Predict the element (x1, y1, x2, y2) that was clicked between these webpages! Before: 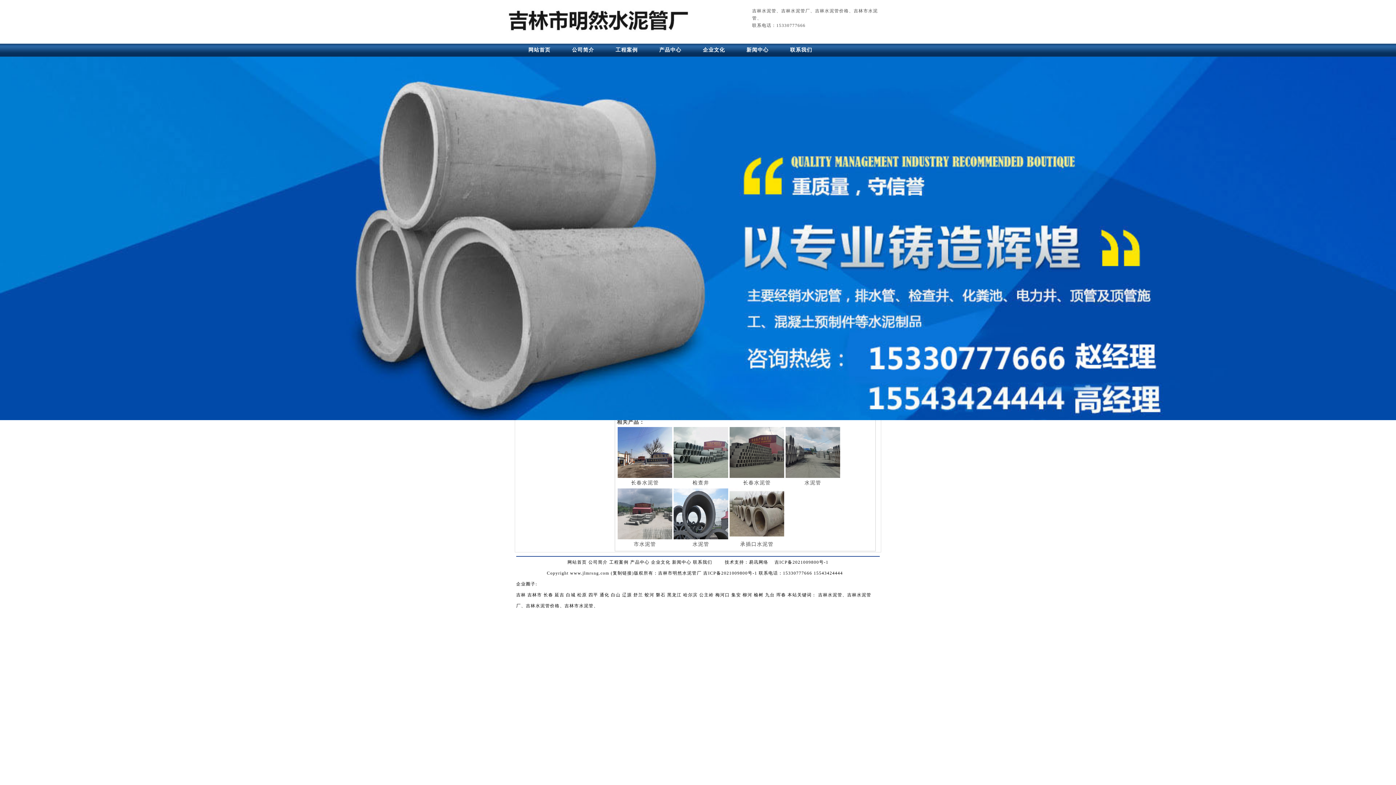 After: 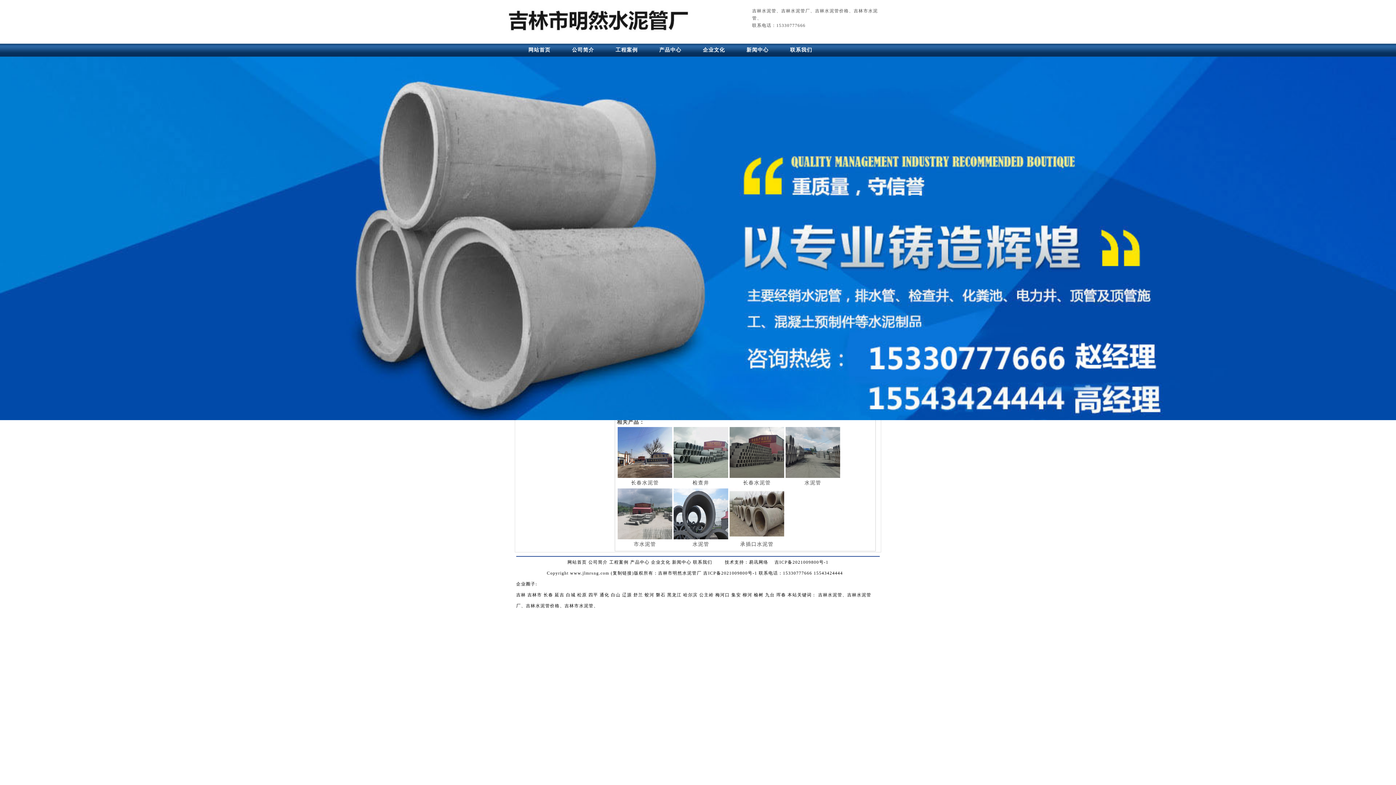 Action: label: 蛟河  bbox: (644, 592, 656, 597)